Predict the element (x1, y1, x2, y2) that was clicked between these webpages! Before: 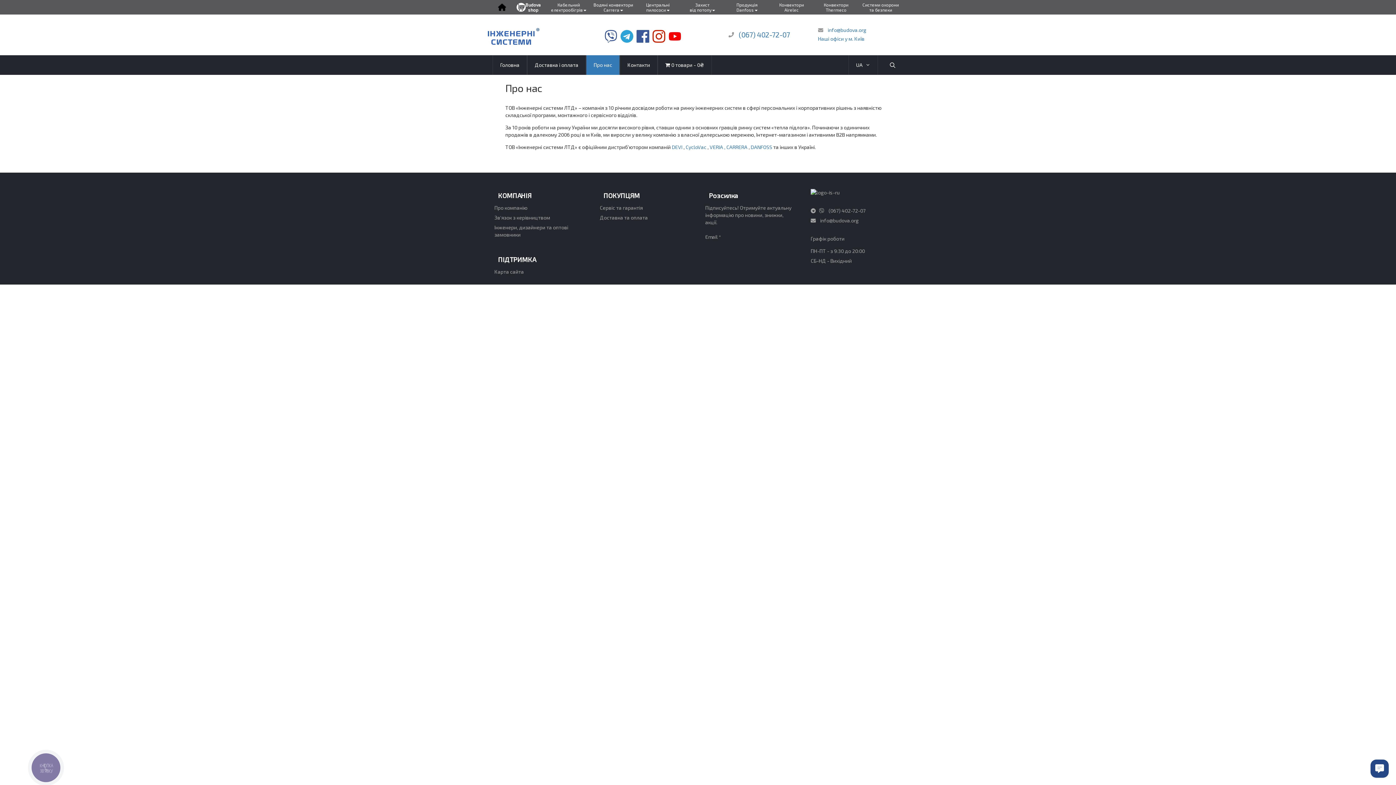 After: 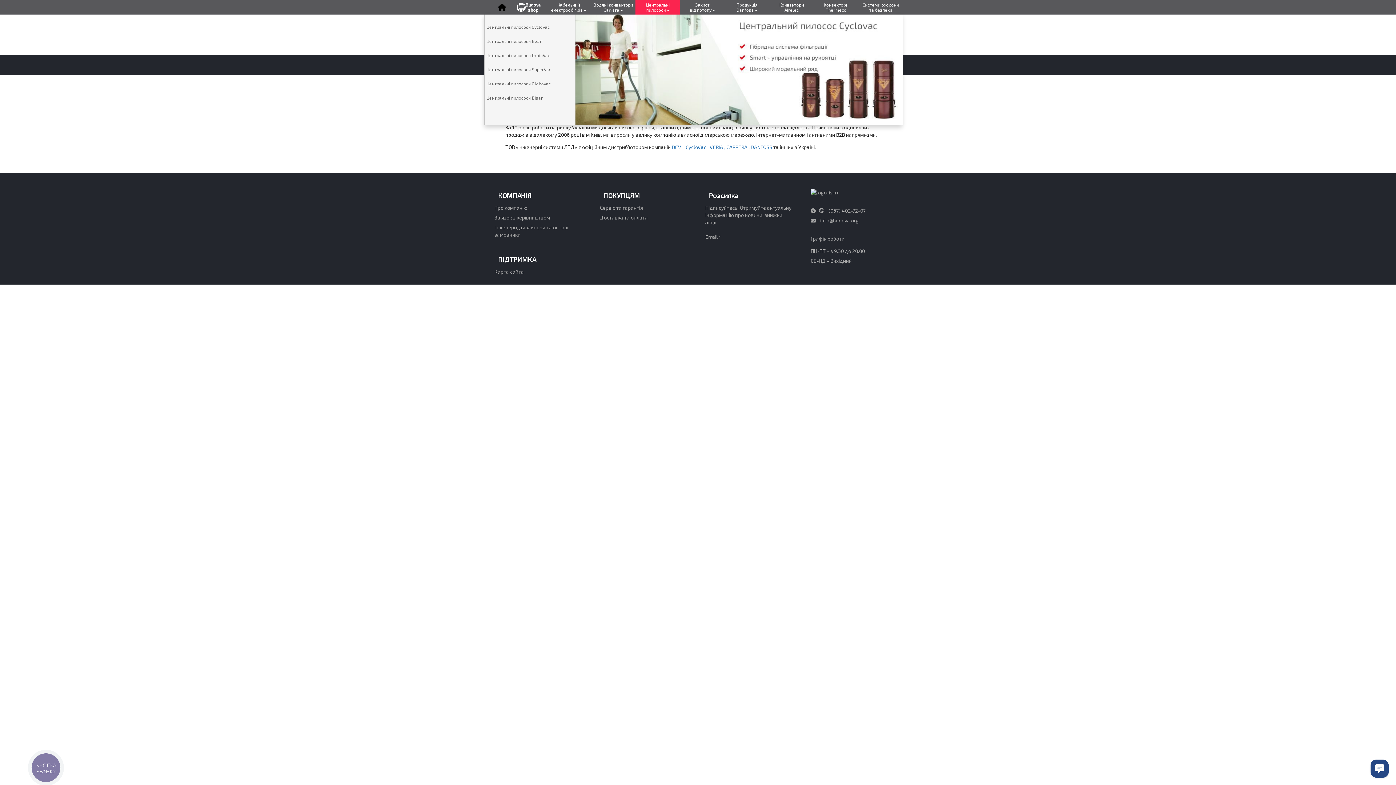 Action: bbox: (635, 0, 680, 14) label: Центральні
пилососи